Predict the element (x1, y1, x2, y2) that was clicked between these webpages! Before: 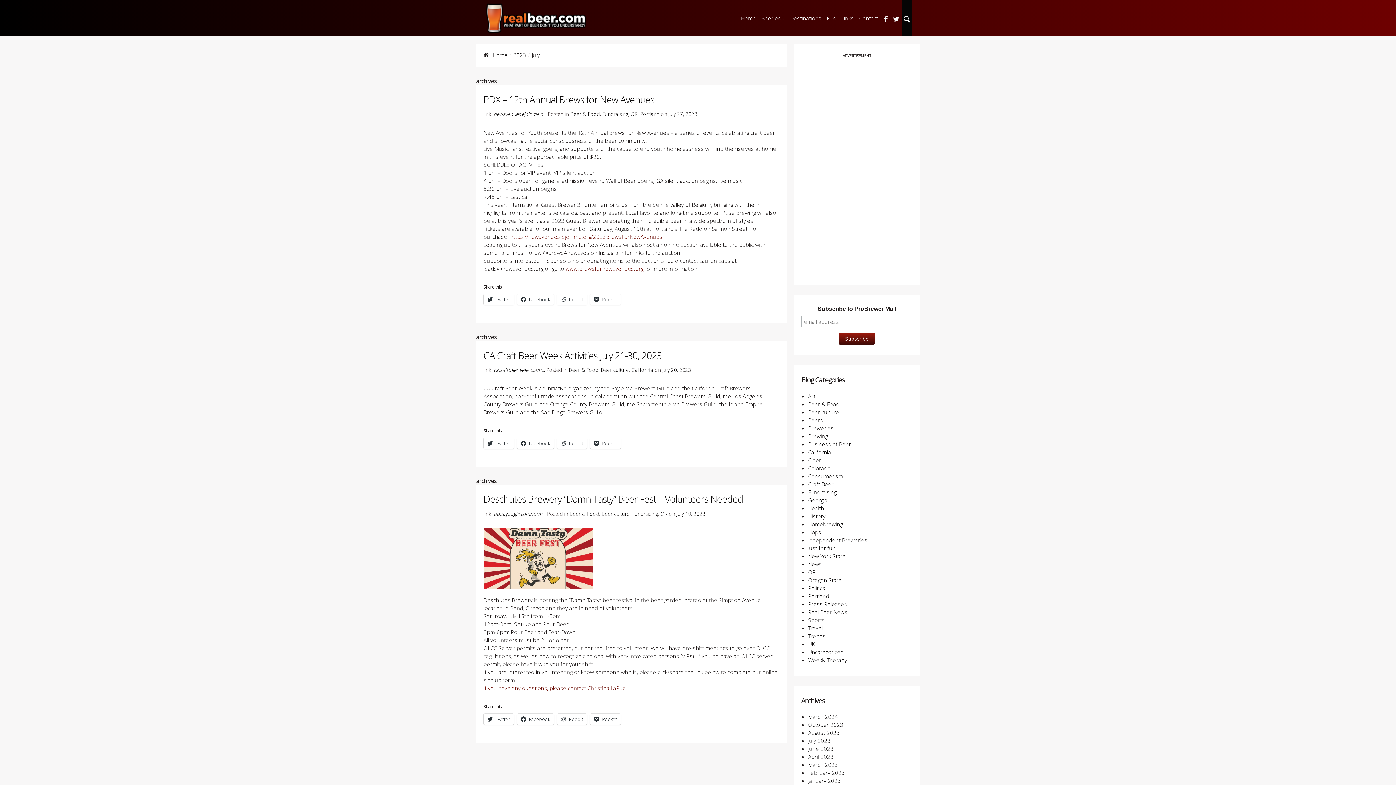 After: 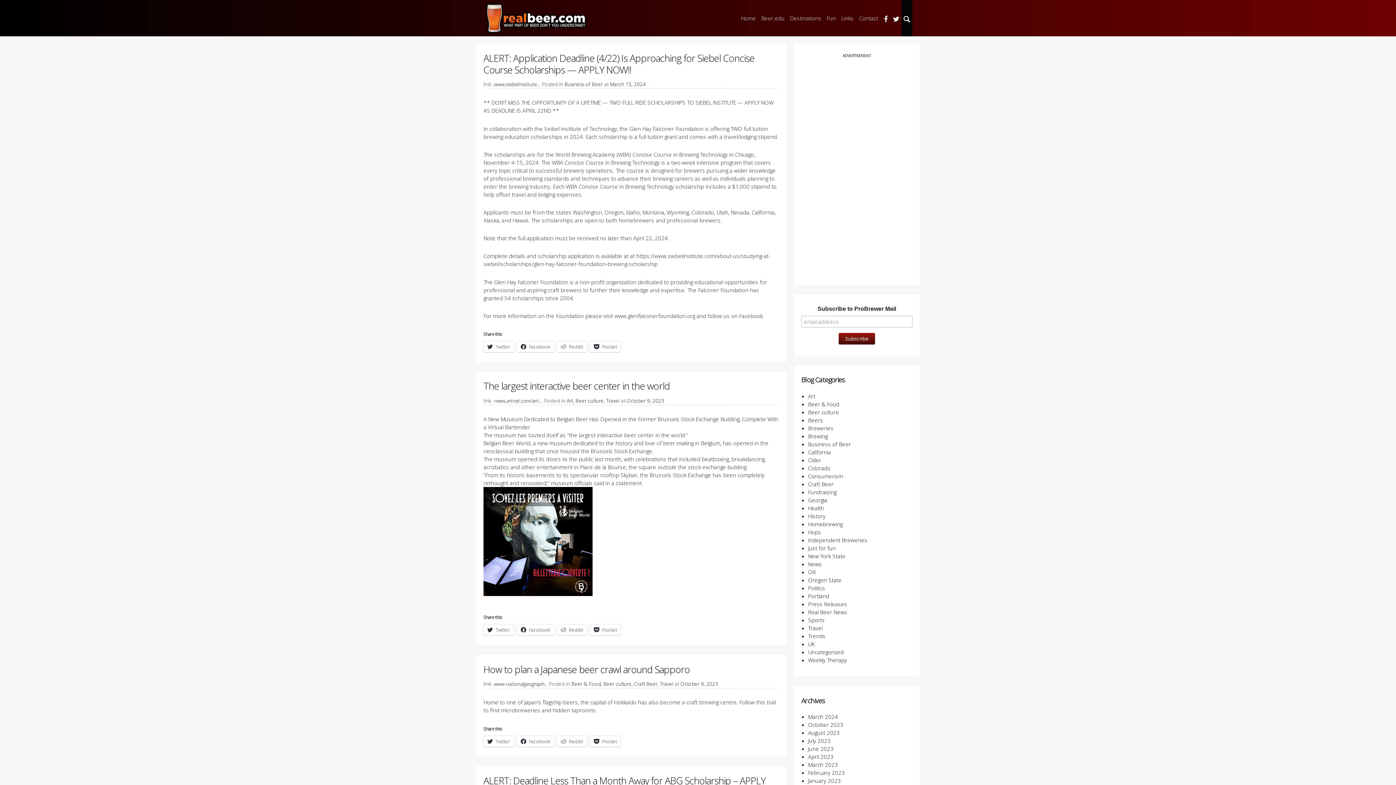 Action: label: Home bbox: (738, 0, 758, 36)